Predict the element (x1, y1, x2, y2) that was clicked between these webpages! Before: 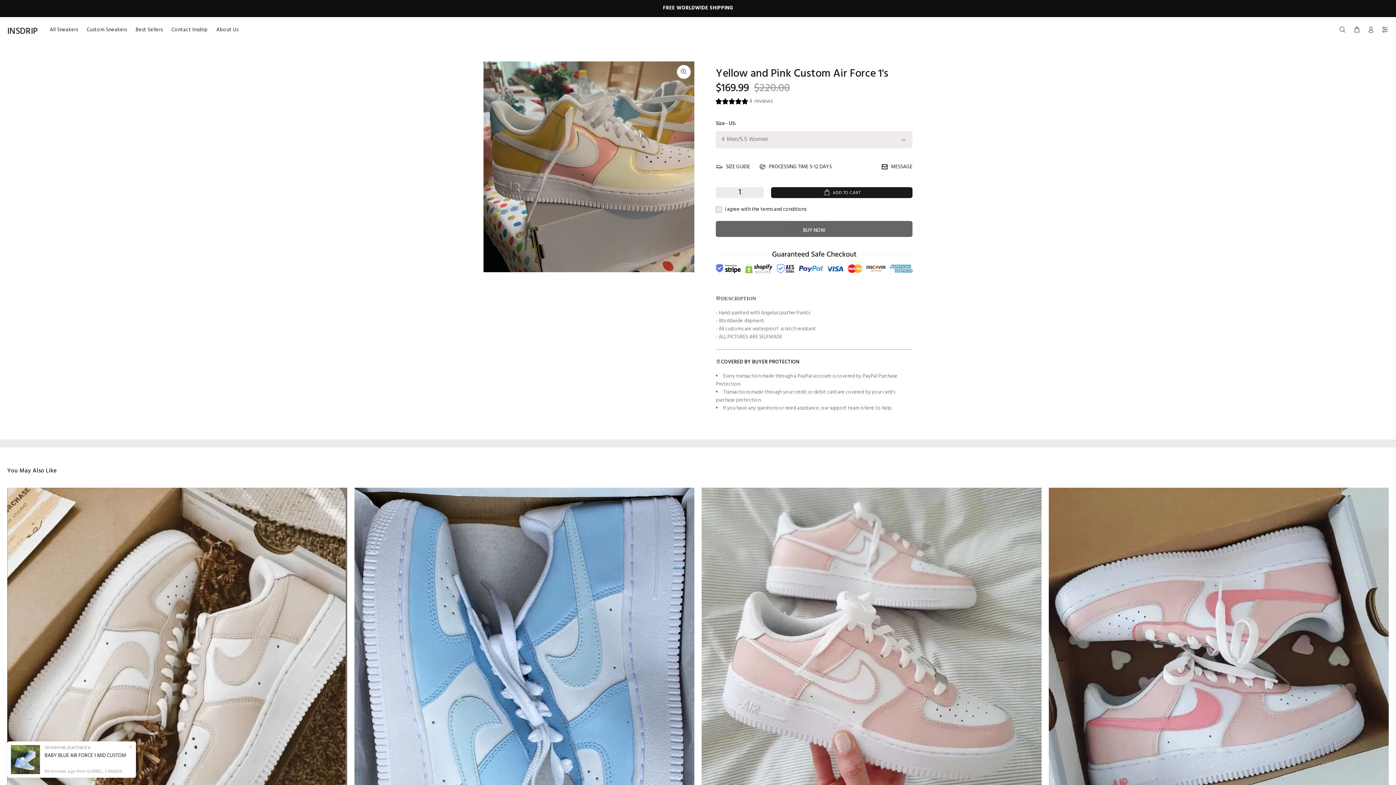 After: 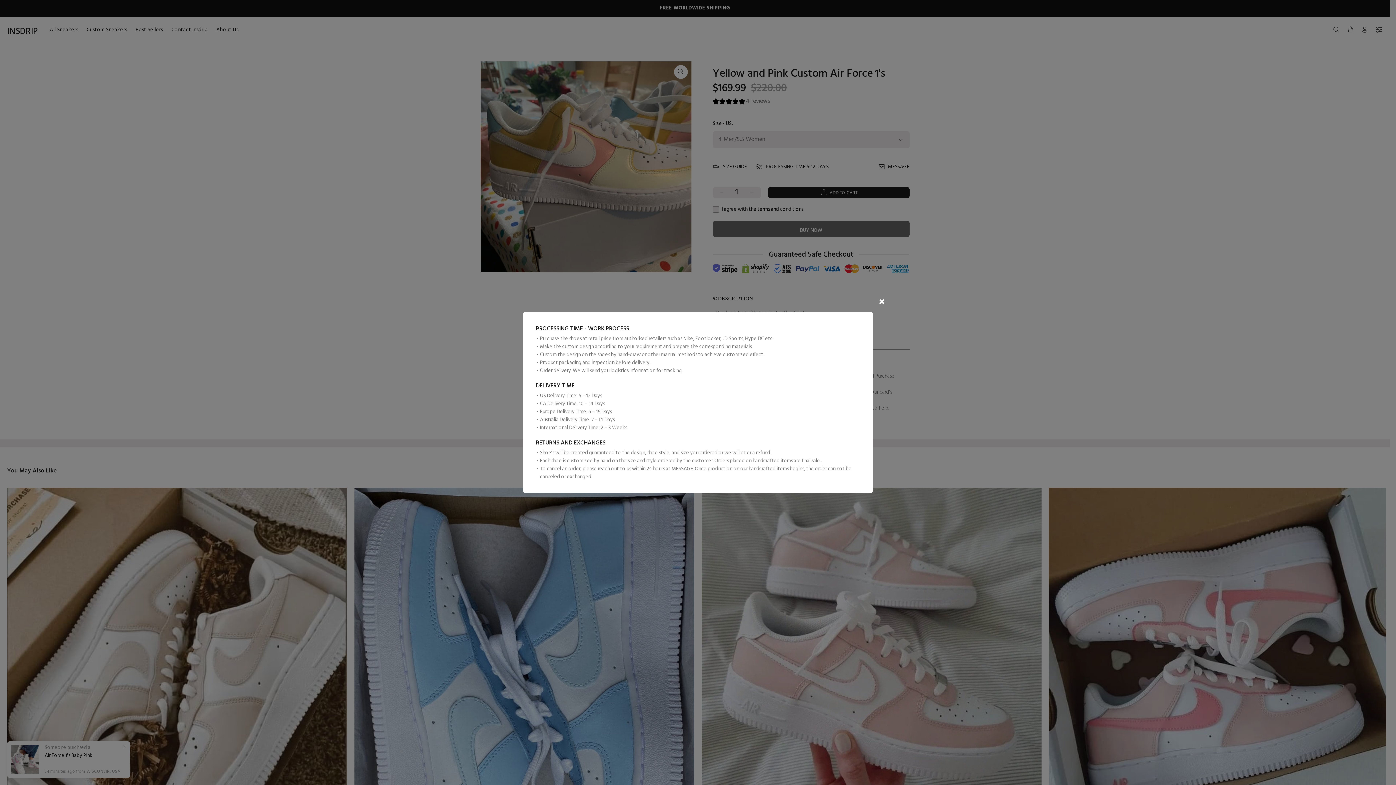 Action: label: PROCESSING TIME 5-12 DAYS bbox: (754, 160, 836, 175)